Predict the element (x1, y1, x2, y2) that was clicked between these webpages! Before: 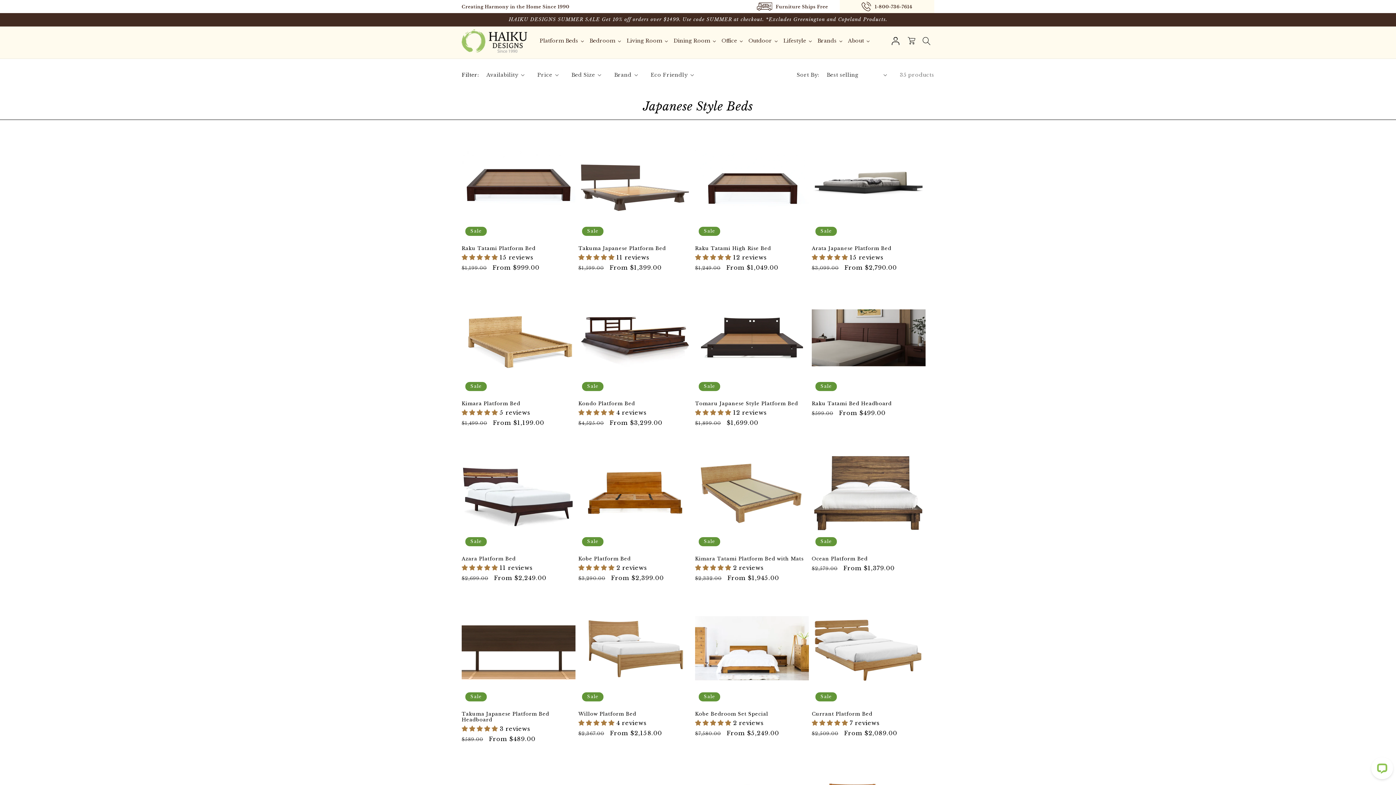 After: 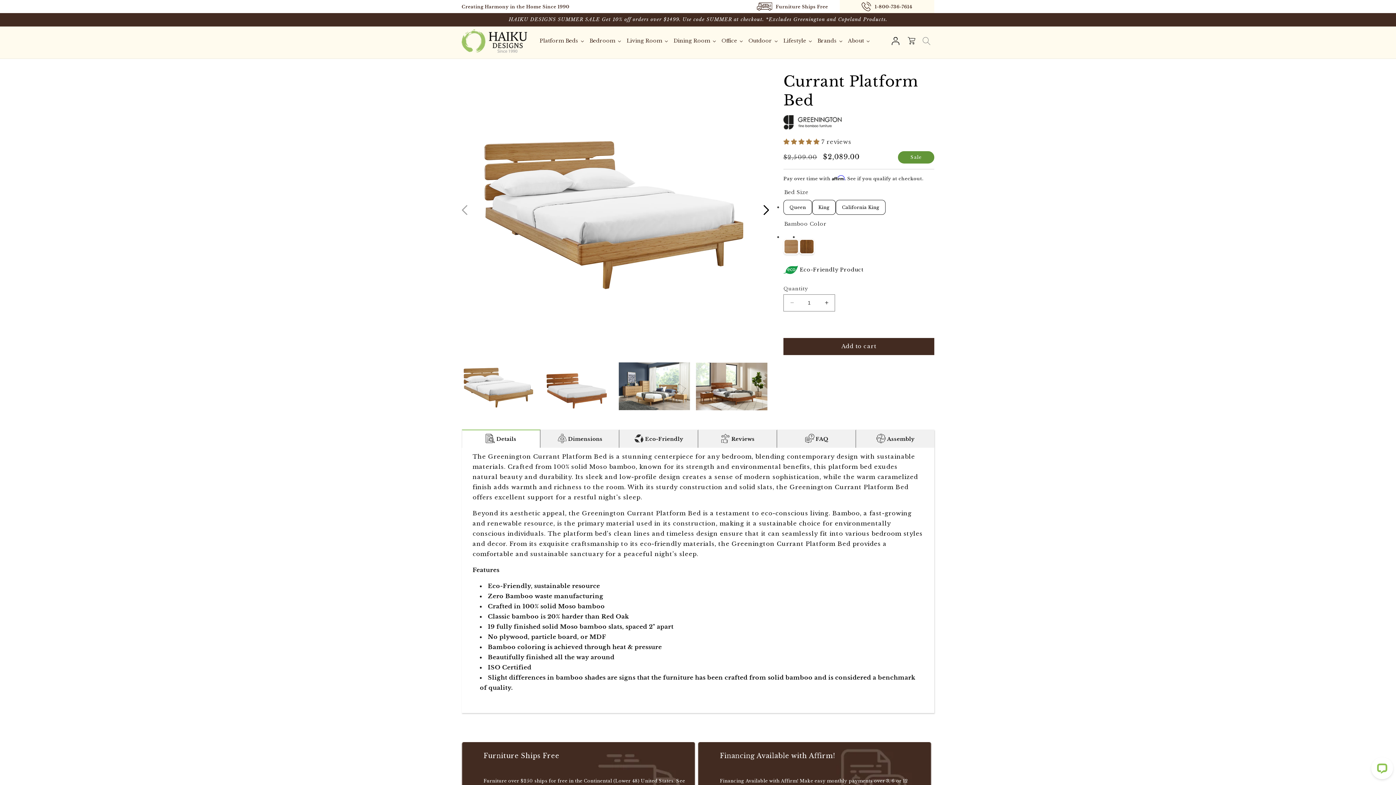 Action: label: Currant Platform Bed bbox: (812, 711, 925, 717)